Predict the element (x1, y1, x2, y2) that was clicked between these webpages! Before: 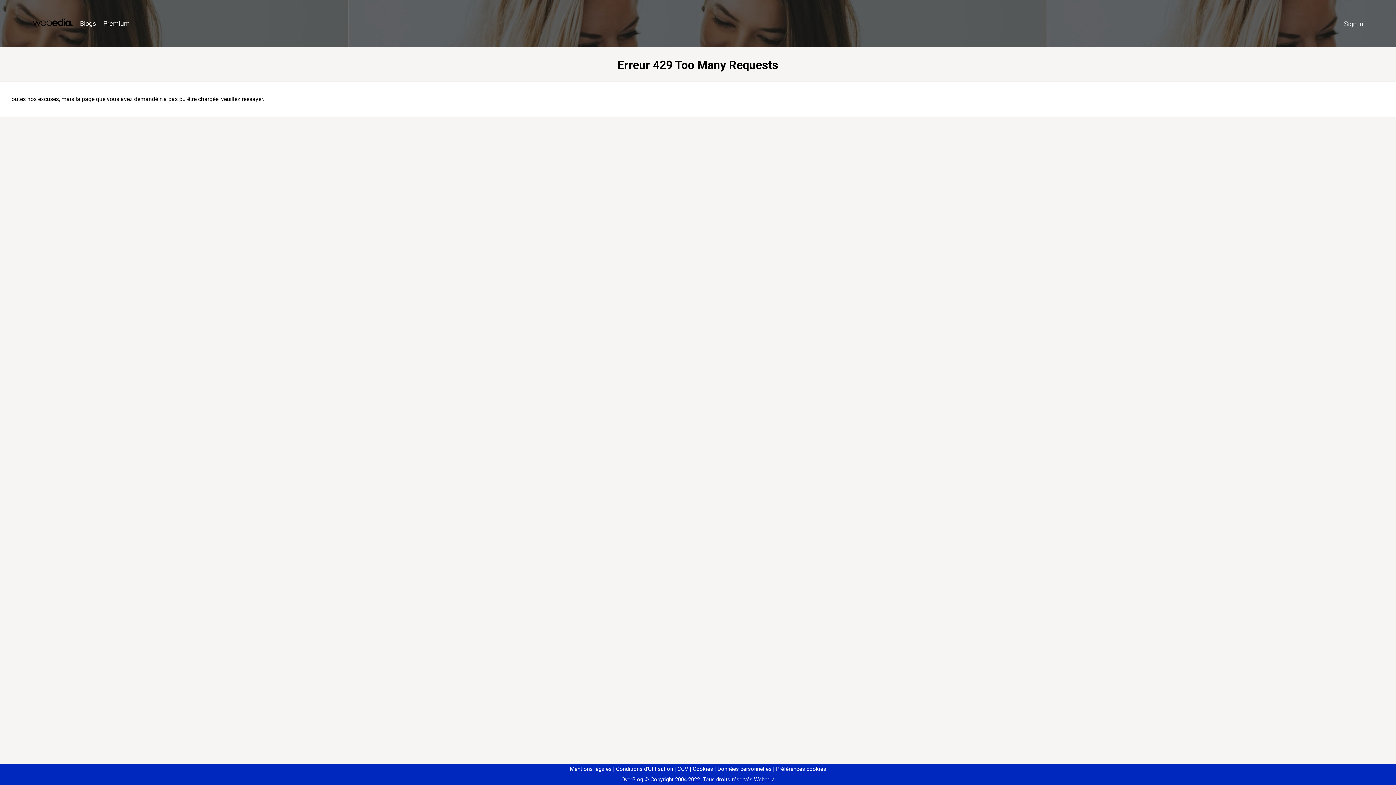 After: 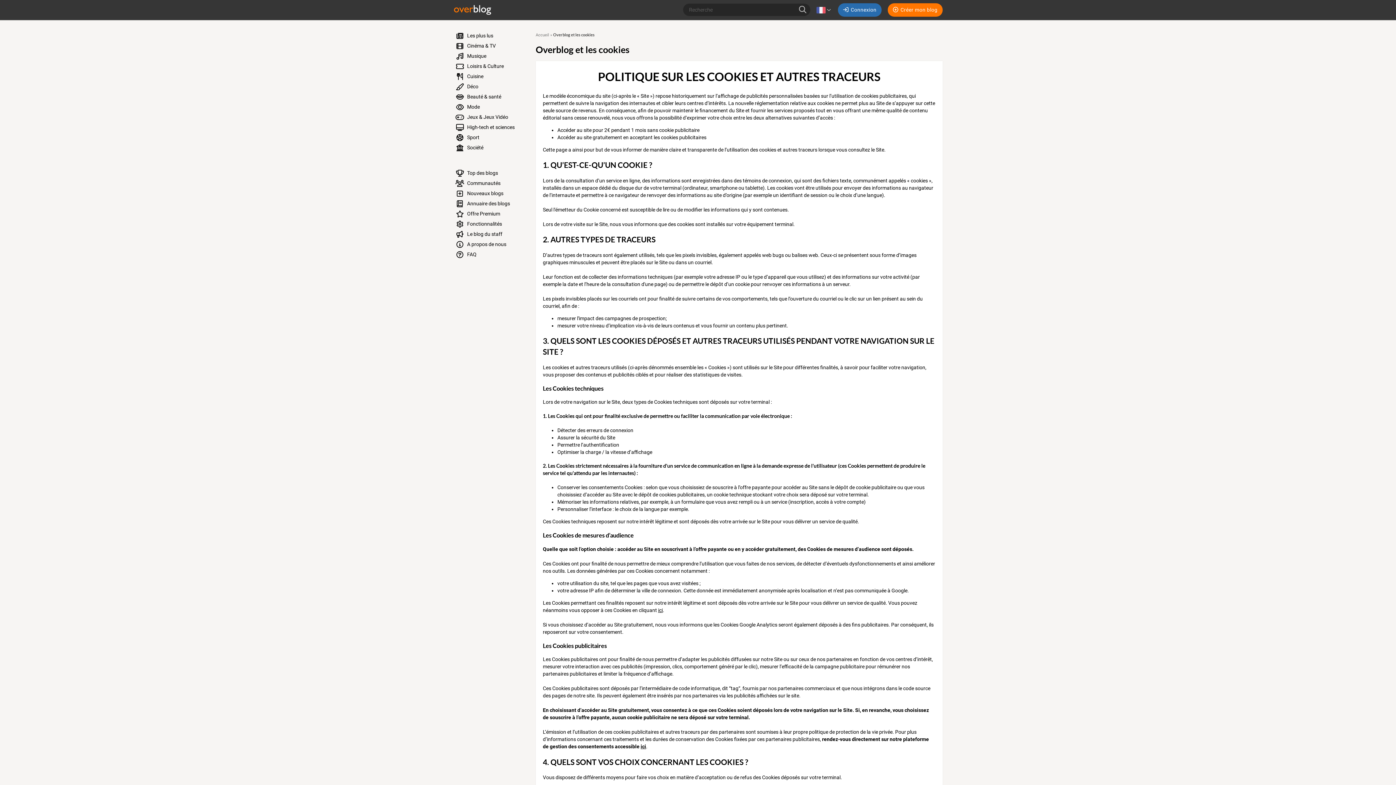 Action: label: Cookies bbox: (690, 766, 713, 772)